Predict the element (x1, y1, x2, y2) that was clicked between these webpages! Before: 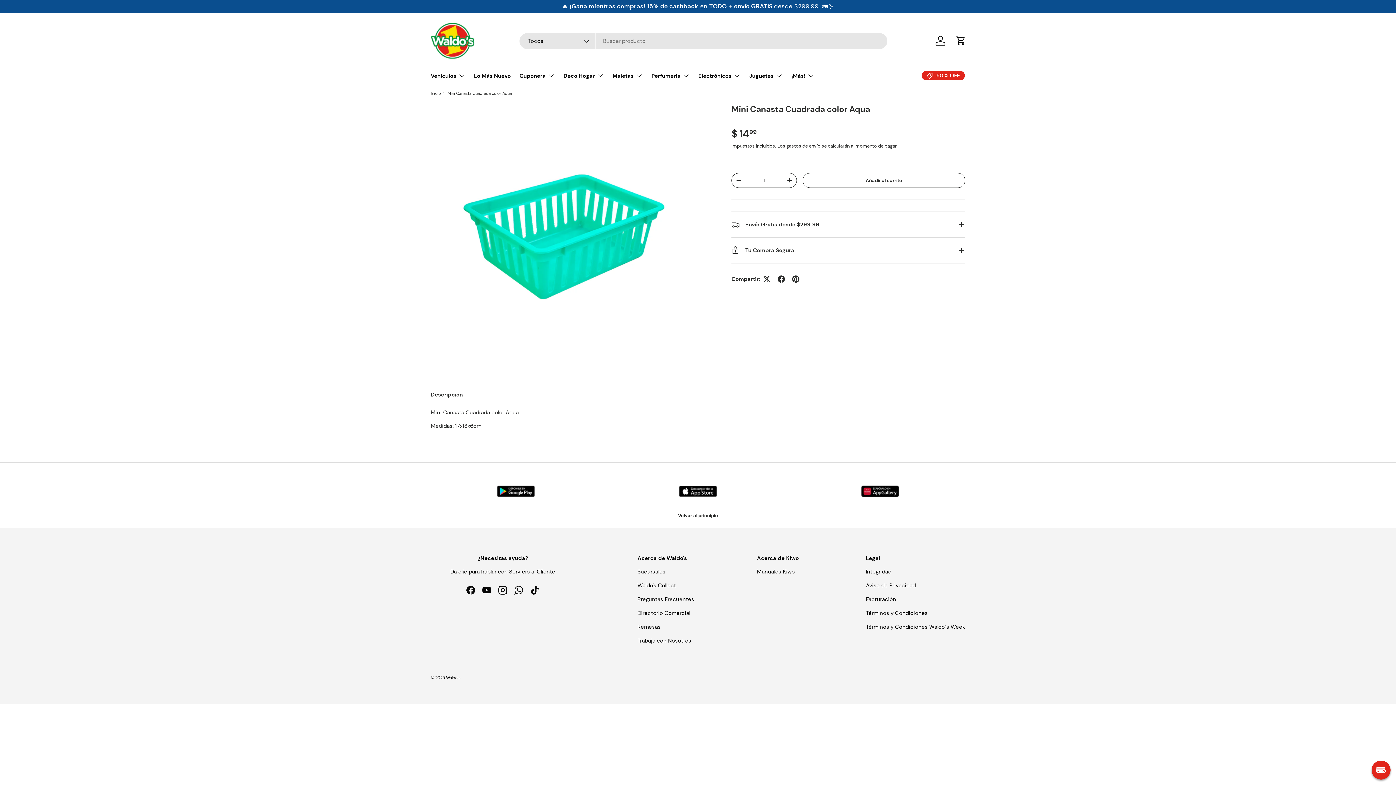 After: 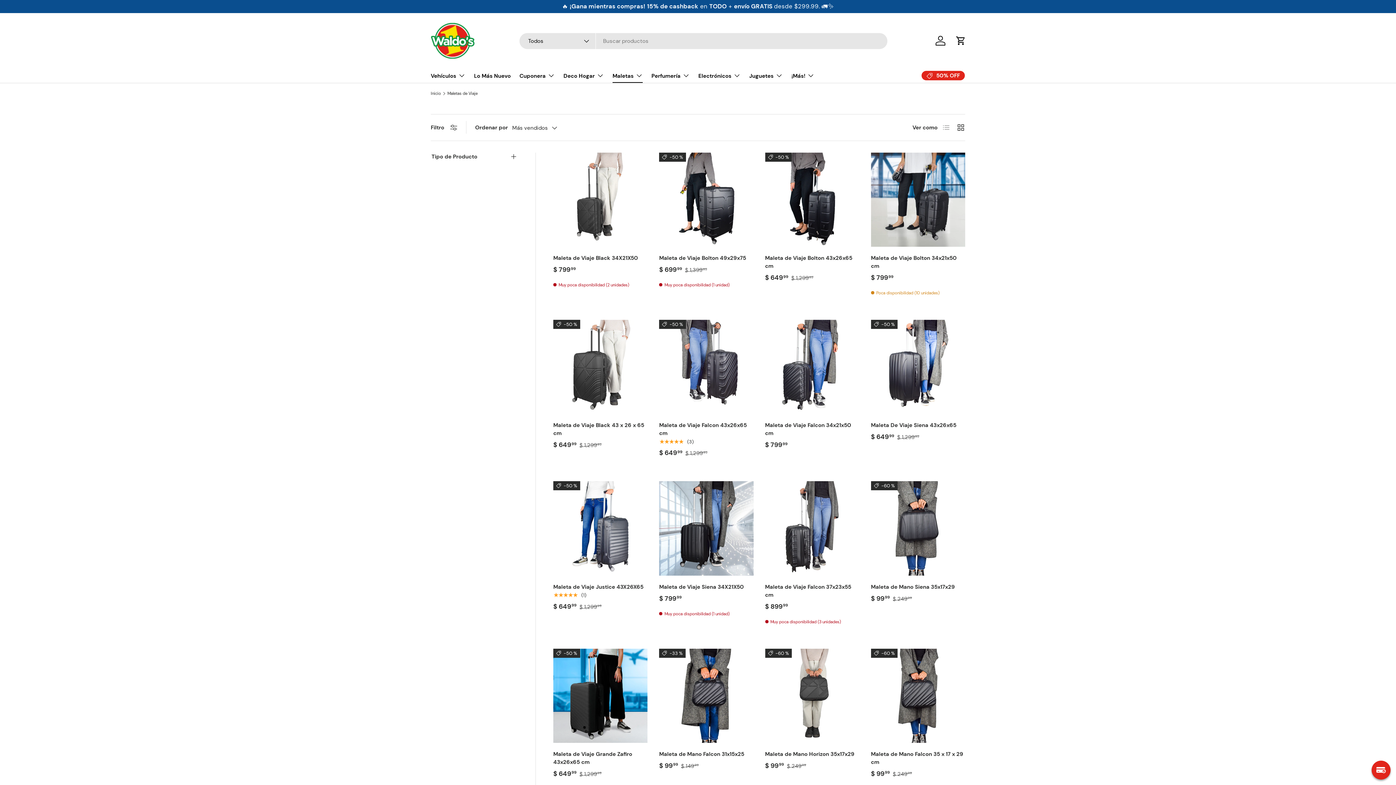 Action: label: Maletas bbox: (612, 68, 642, 82)